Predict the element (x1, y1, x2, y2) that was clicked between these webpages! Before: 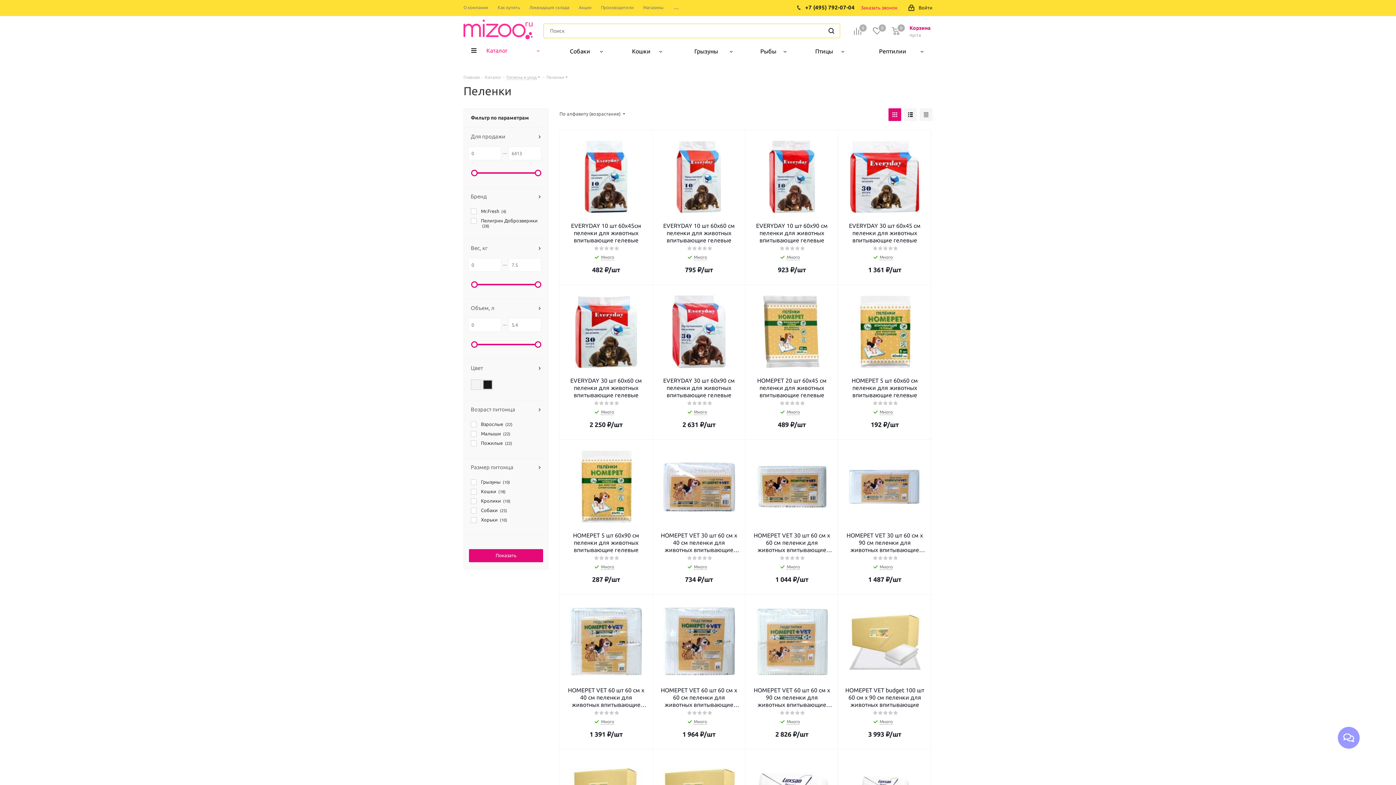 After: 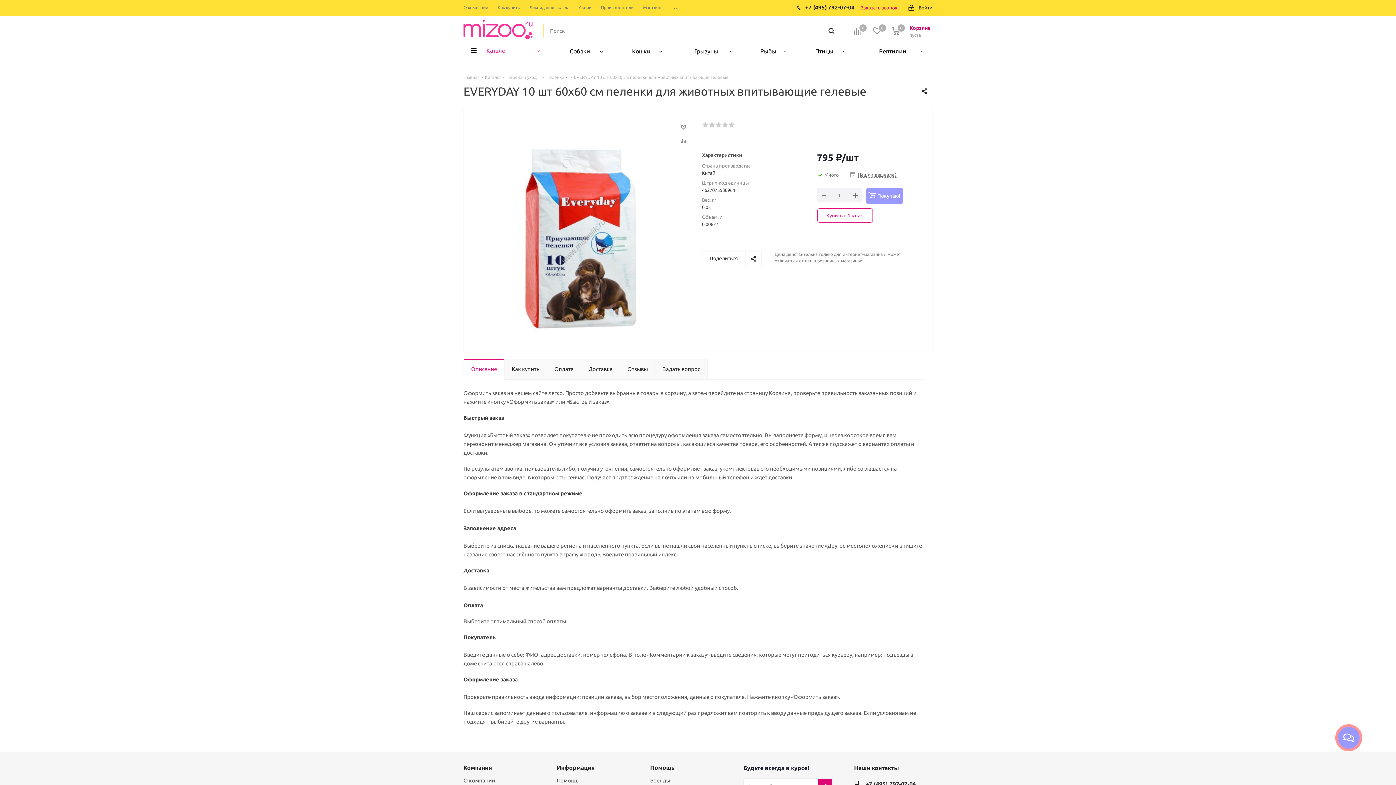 Action: bbox: (659, 137, 738, 217)